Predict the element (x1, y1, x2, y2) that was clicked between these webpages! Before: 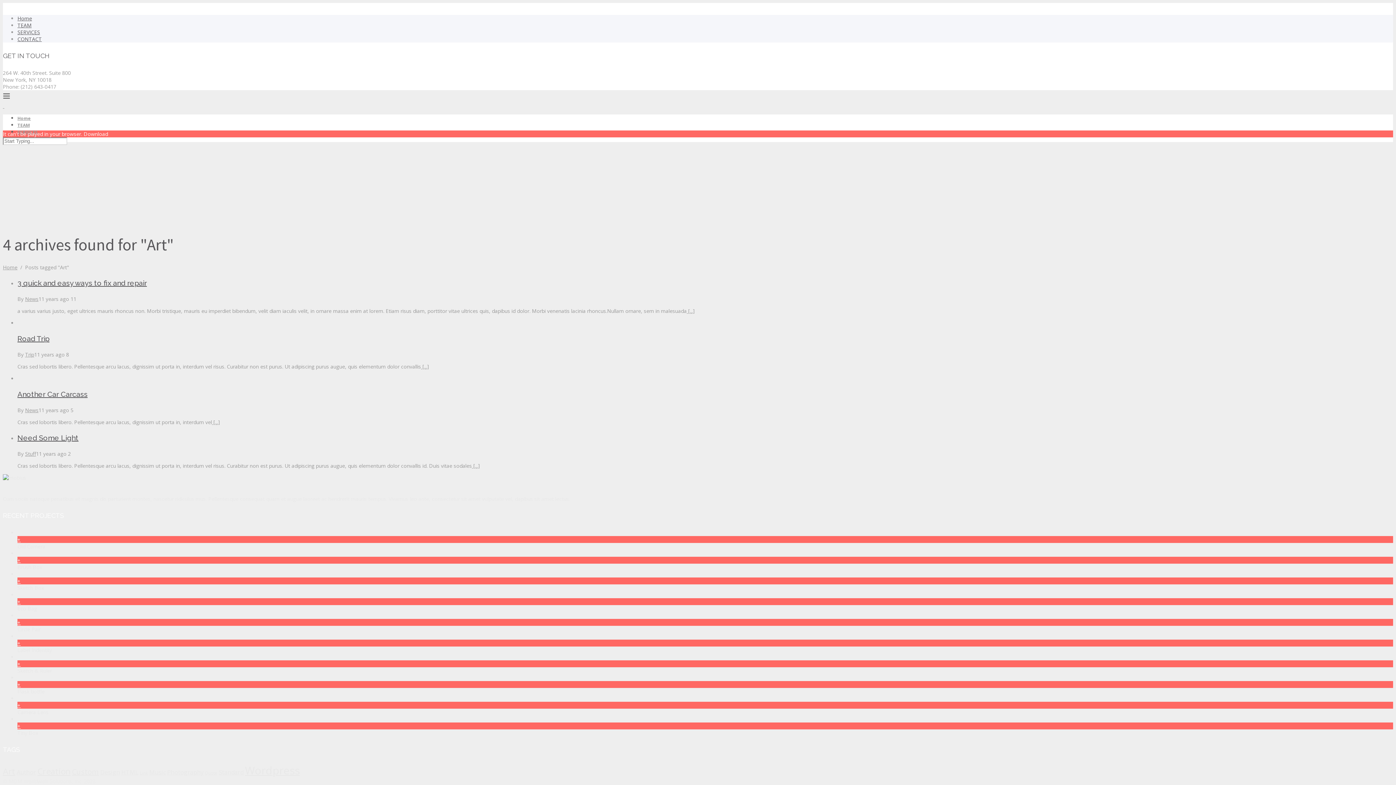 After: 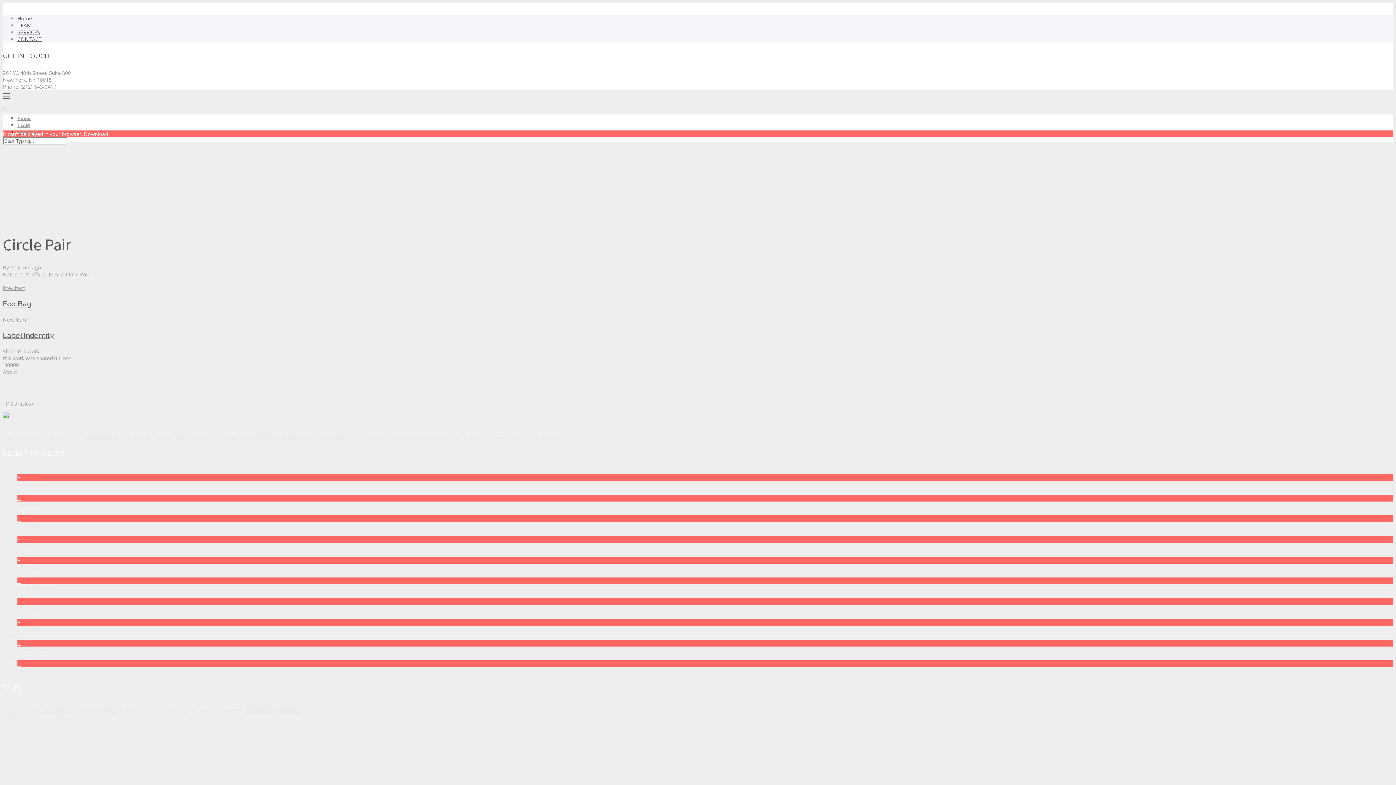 Action: bbox: (17, 619, 1393, 626) label: +